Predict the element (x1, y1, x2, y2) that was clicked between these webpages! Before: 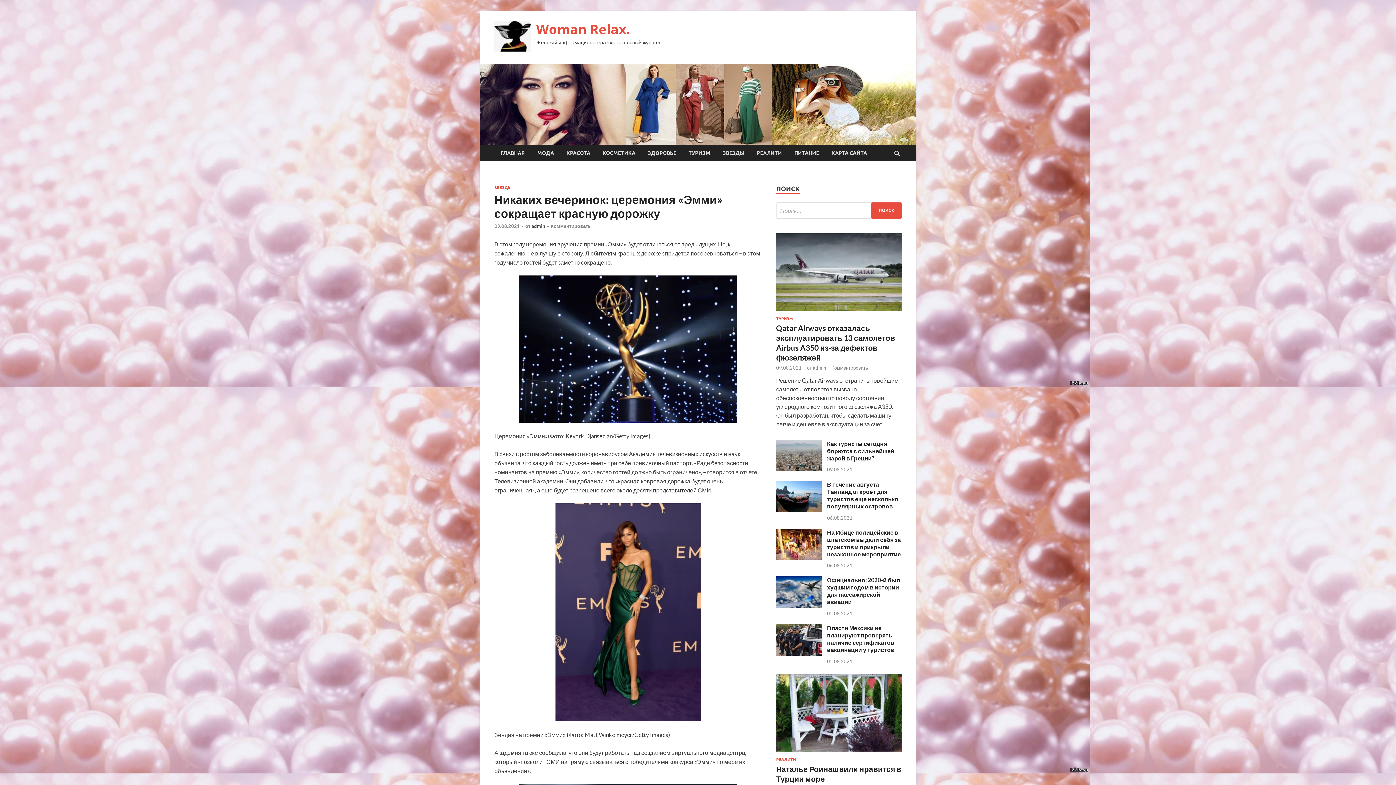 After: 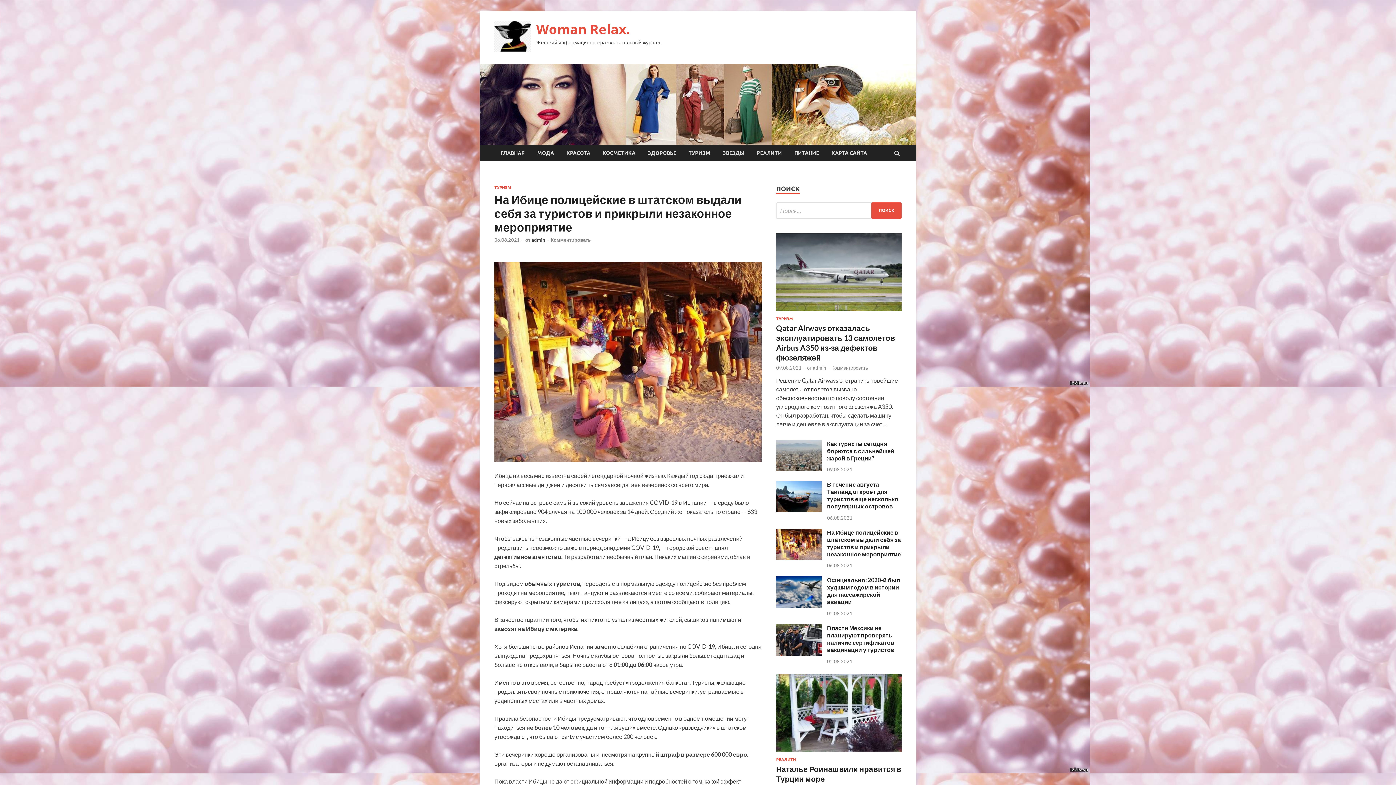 Action: bbox: (776, 554, 821, 561)